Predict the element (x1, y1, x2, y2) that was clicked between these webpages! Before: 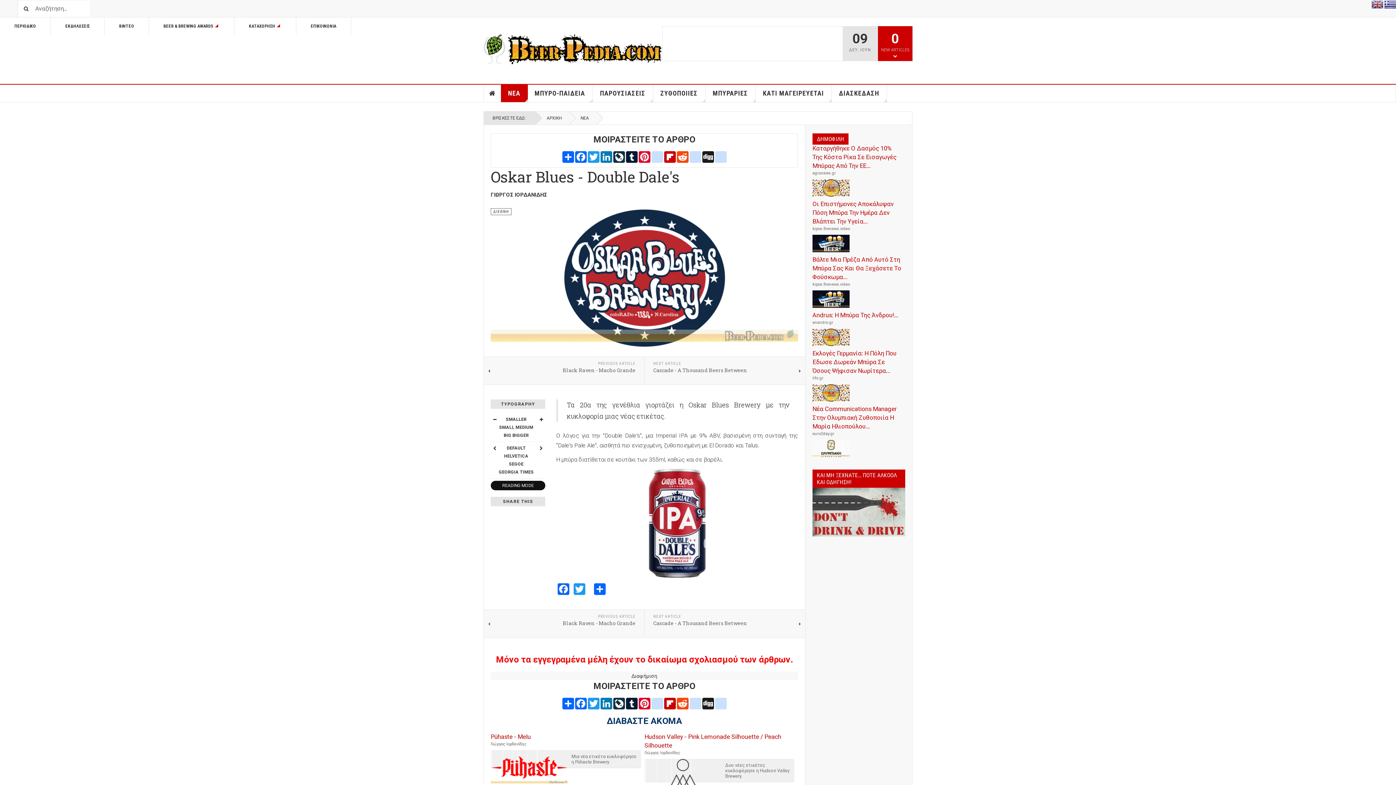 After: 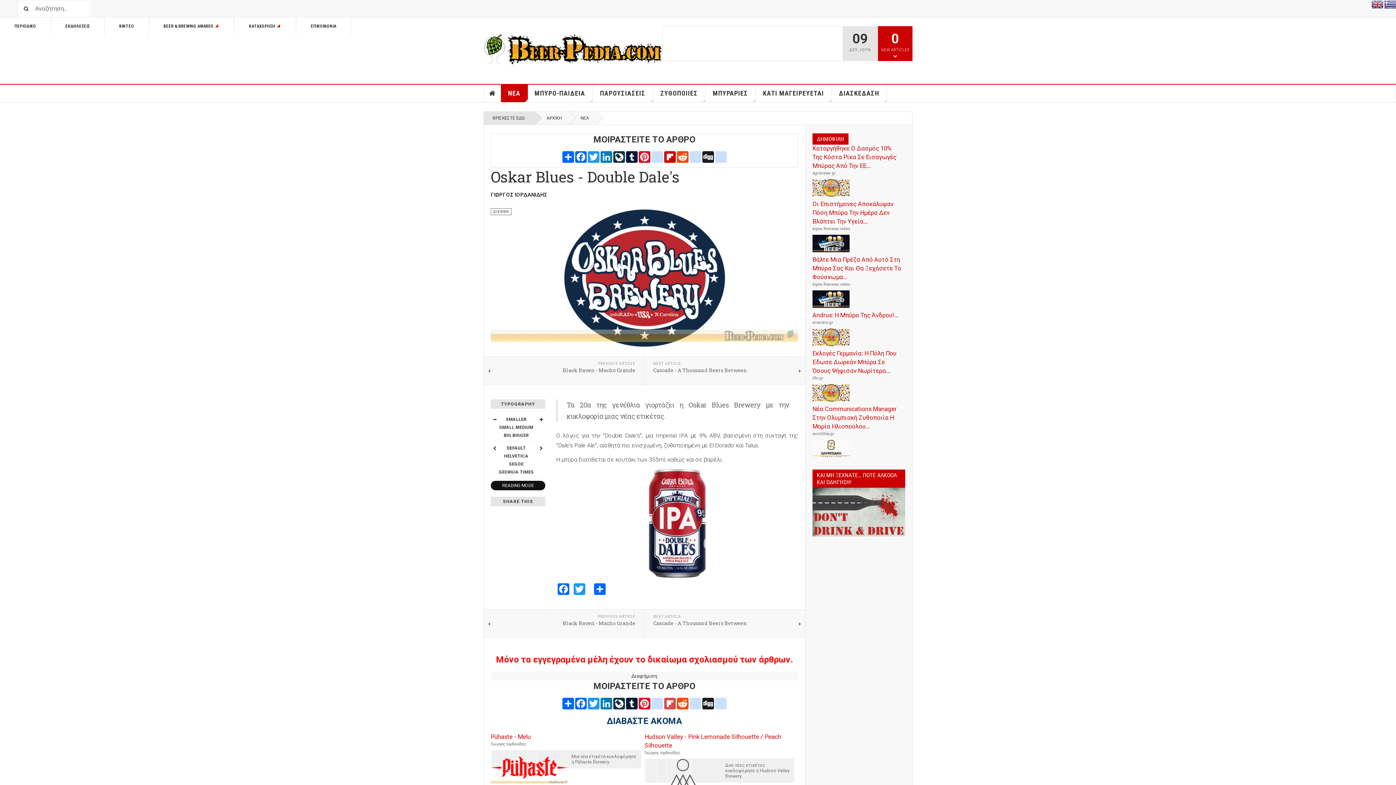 Action: bbox: (664, 700, 675, 706) label: Flipboard